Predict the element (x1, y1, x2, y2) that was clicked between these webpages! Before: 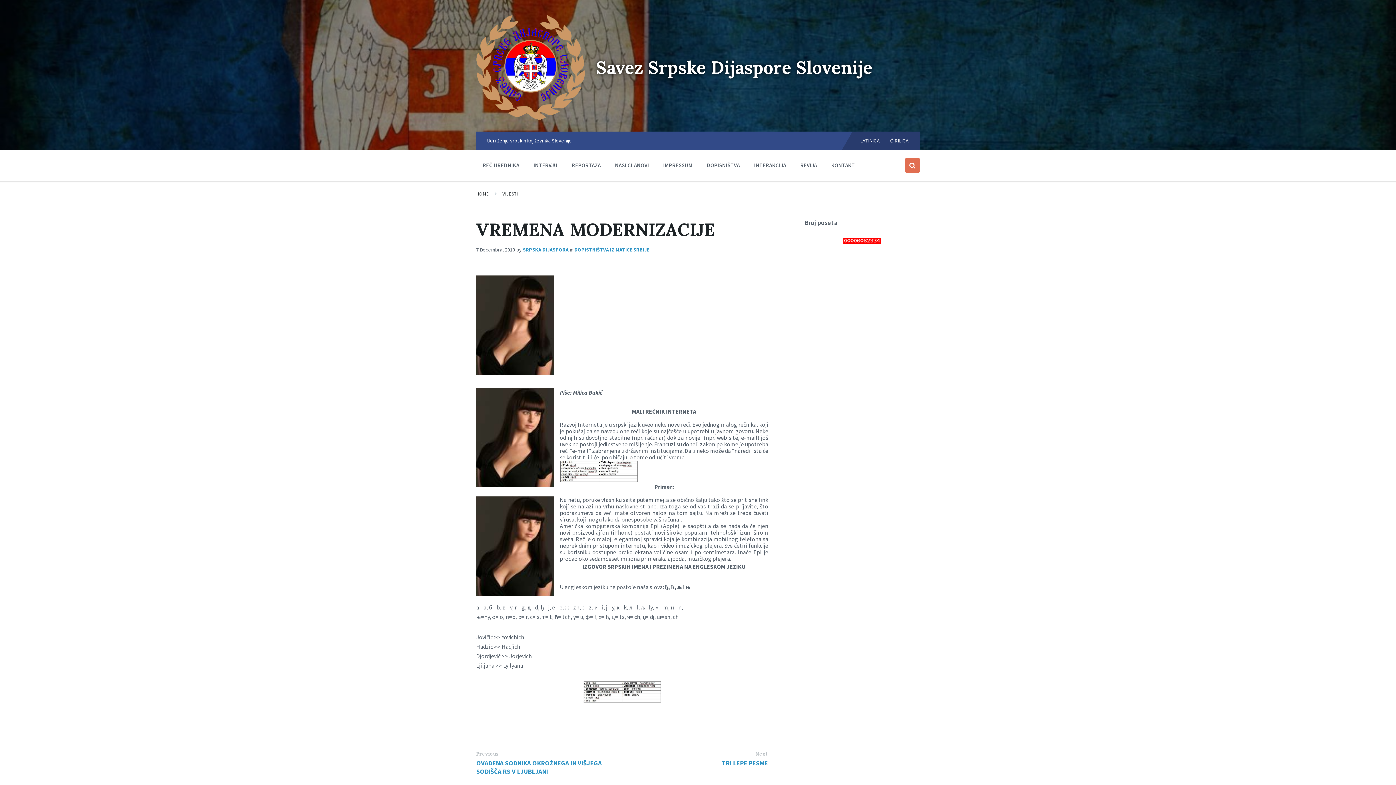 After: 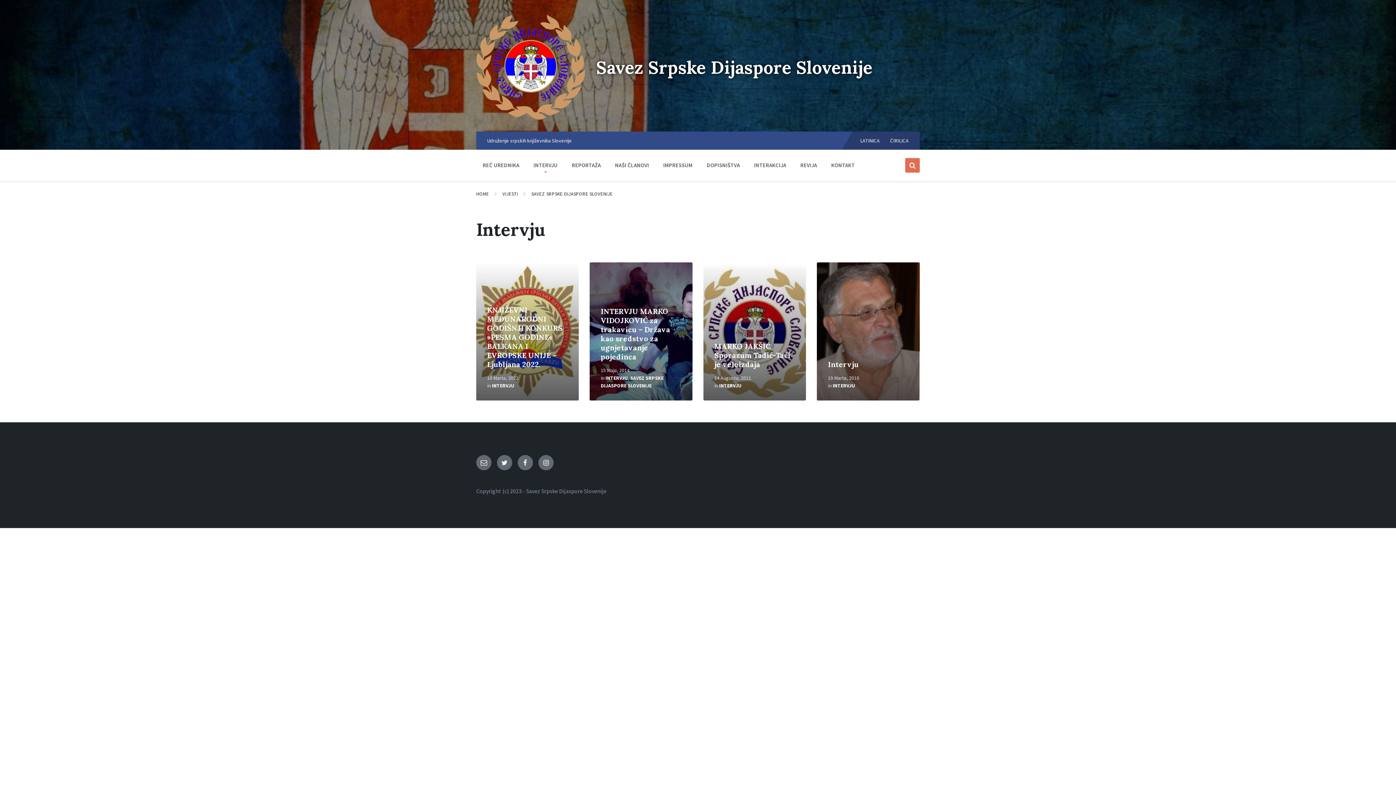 Action: bbox: (527, 157, 563, 172) label: INTERVJU